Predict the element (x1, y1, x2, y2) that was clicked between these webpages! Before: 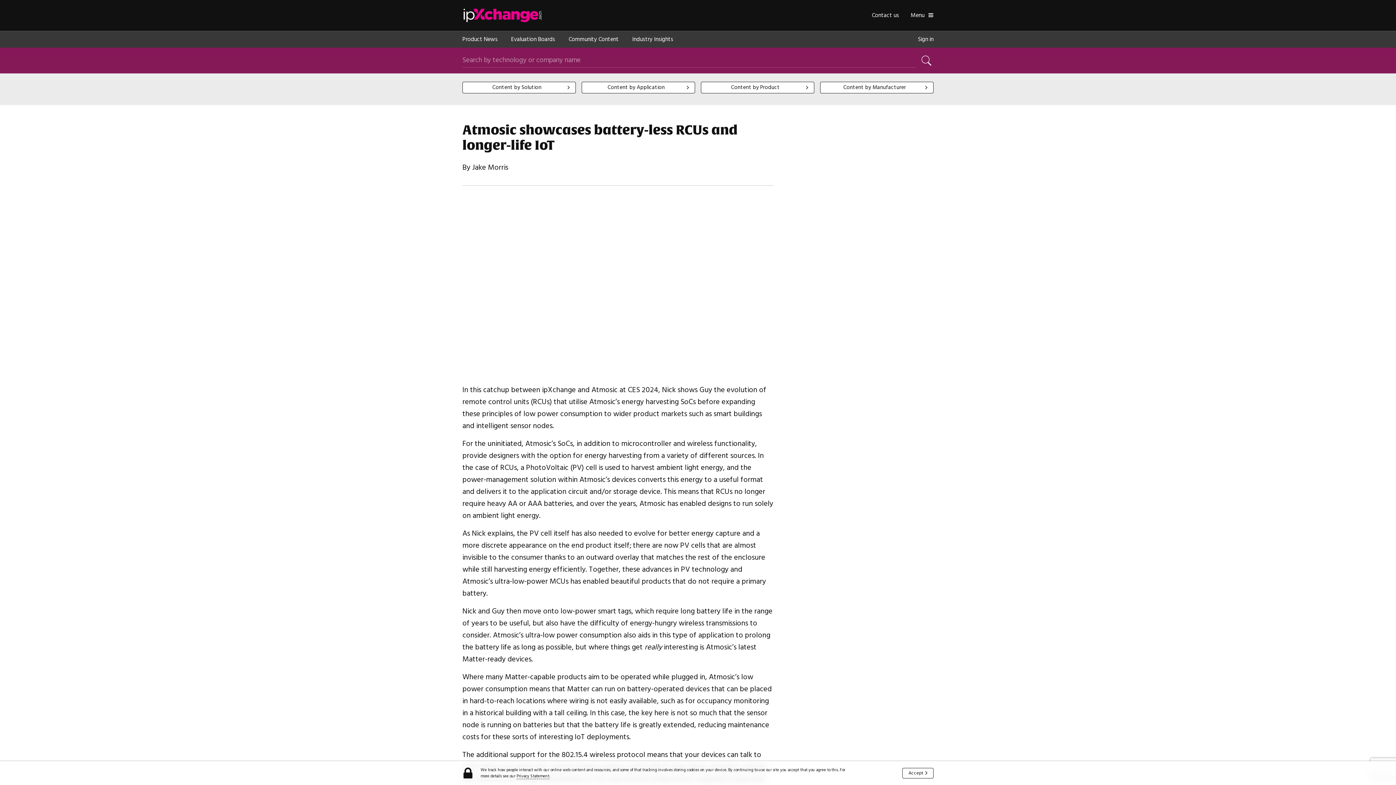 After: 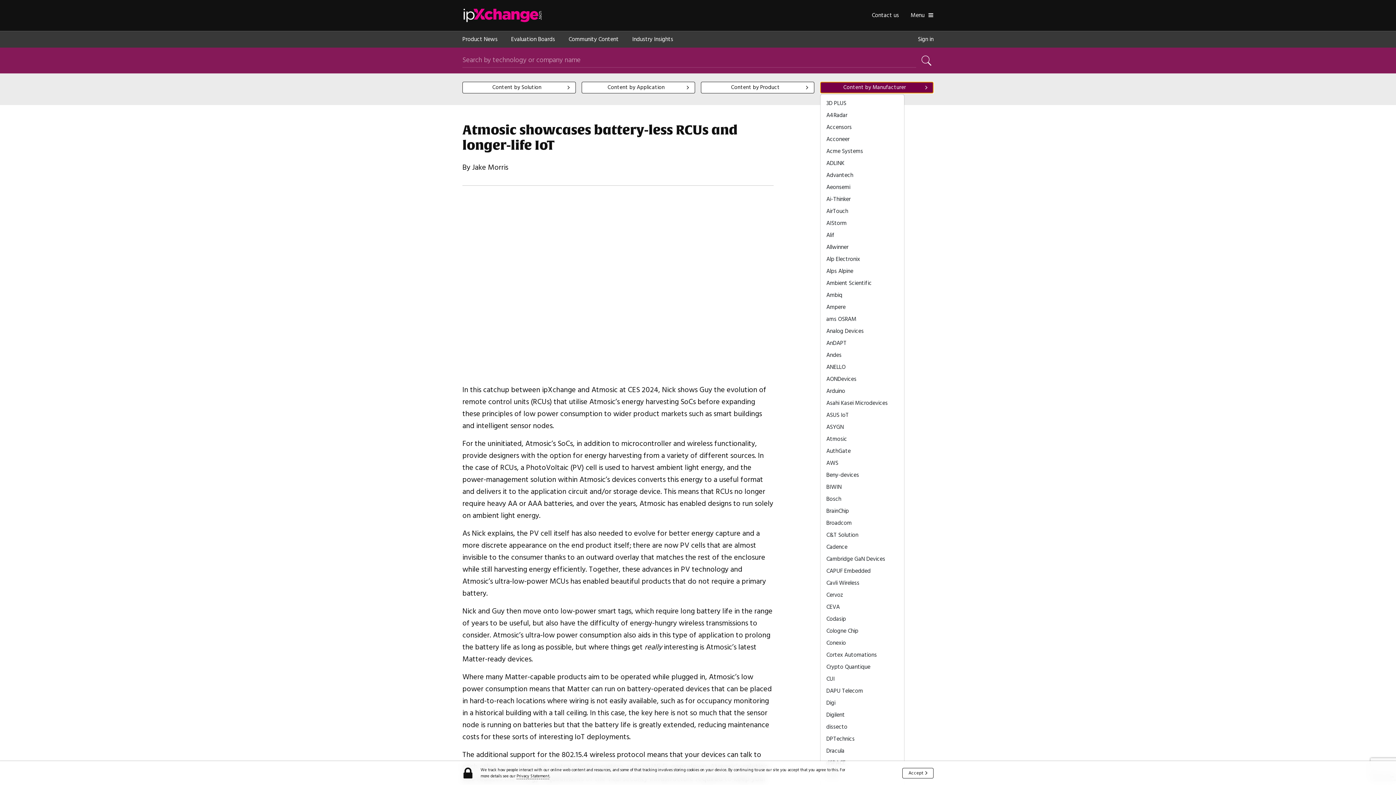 Action: label: Content by Manufacturer bbox: (820, 81, 933, 93)